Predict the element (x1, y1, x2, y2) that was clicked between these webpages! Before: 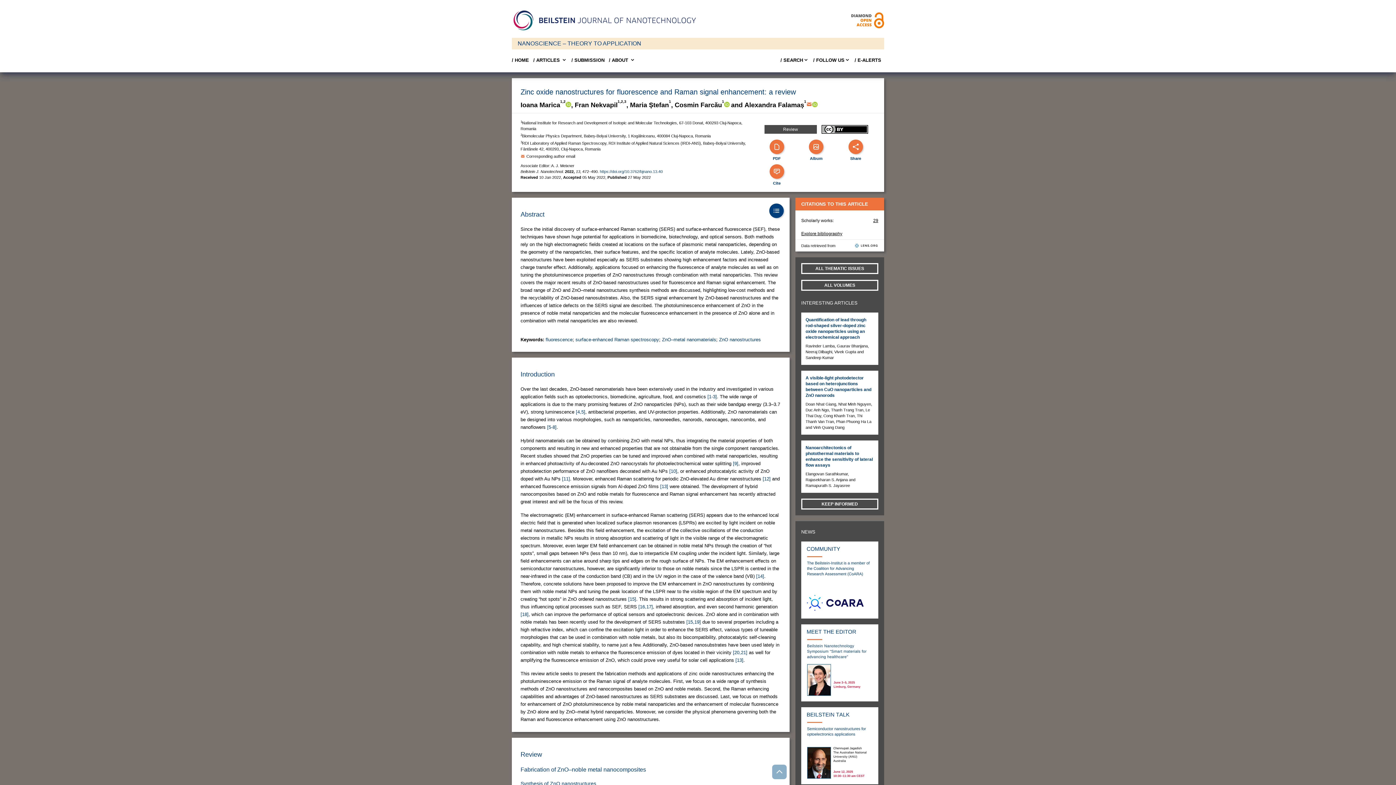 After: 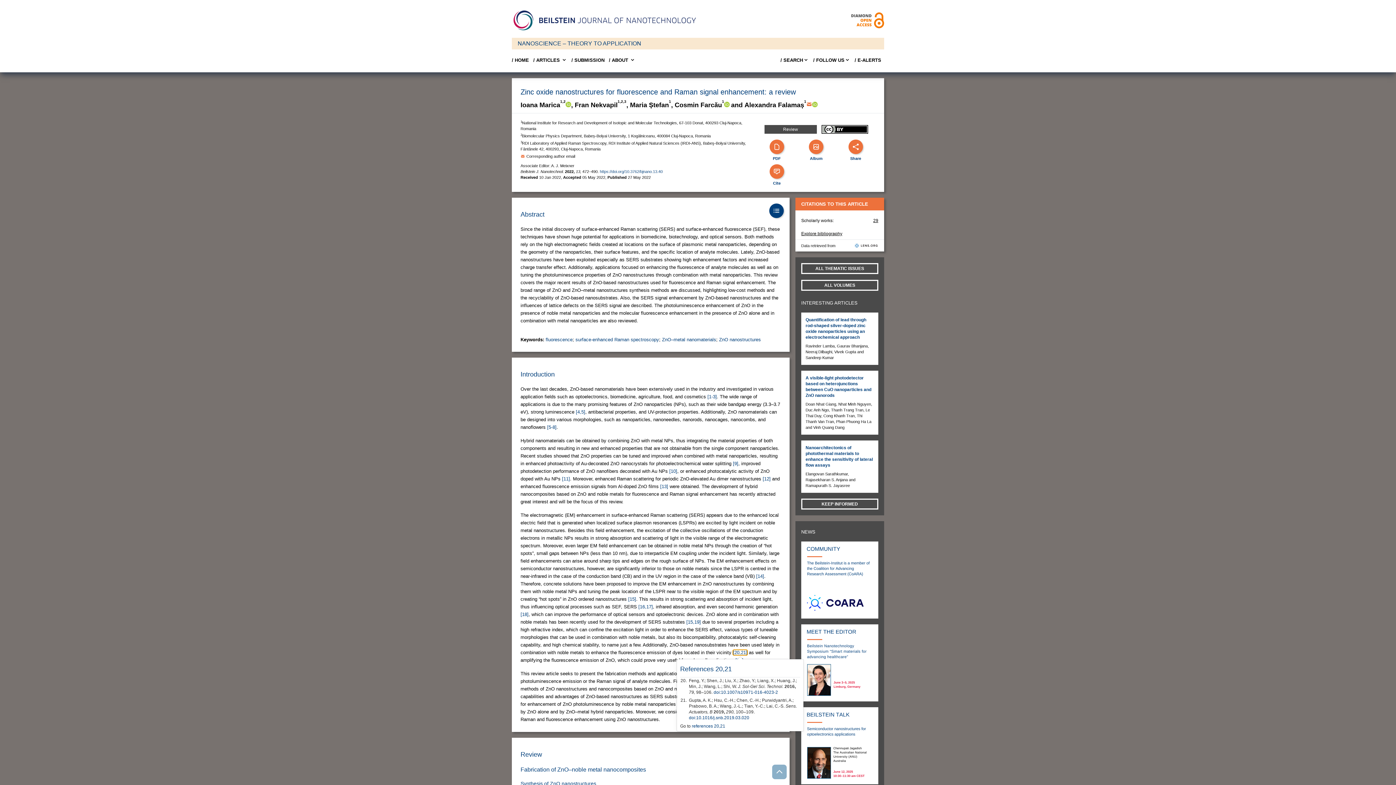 Action: bbox: (733, 650, 747, 655) label: [20,21]